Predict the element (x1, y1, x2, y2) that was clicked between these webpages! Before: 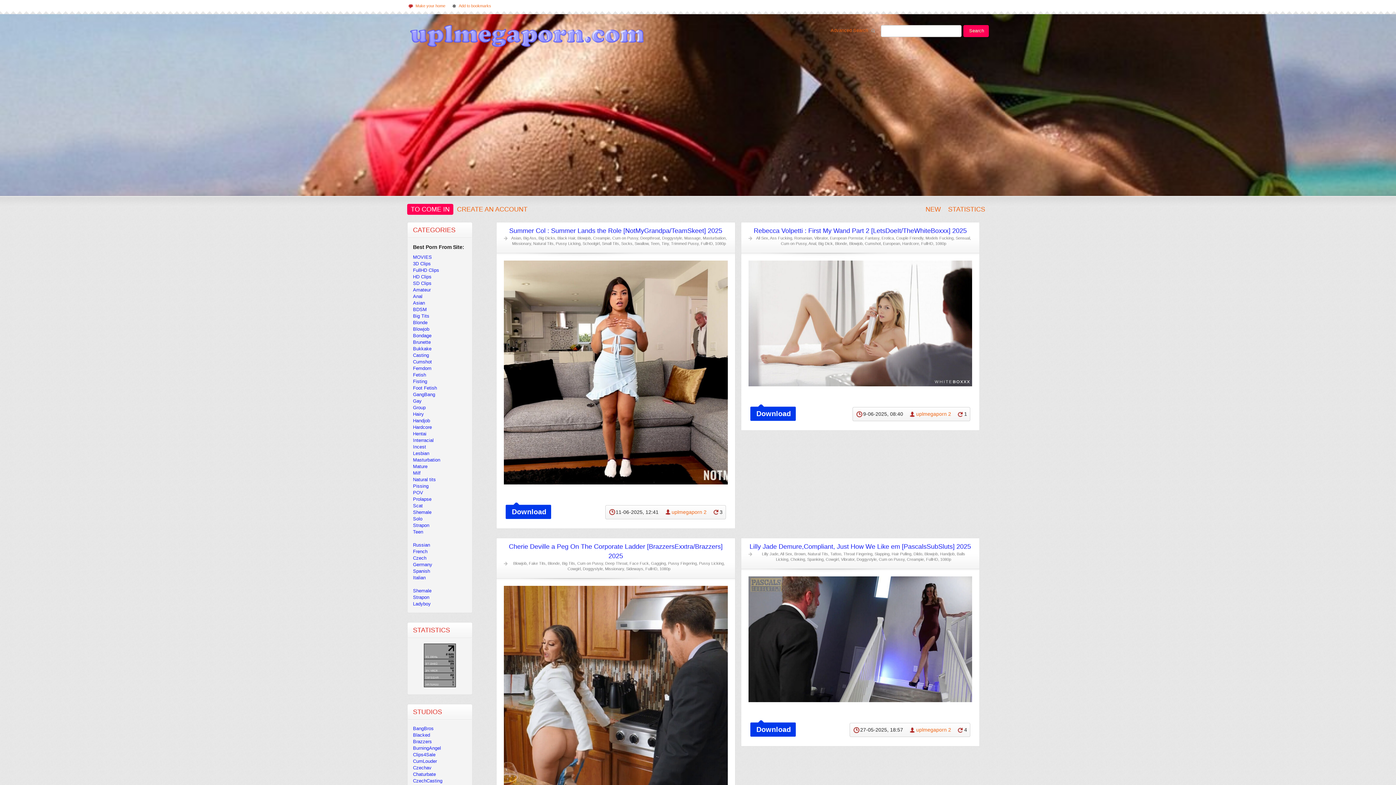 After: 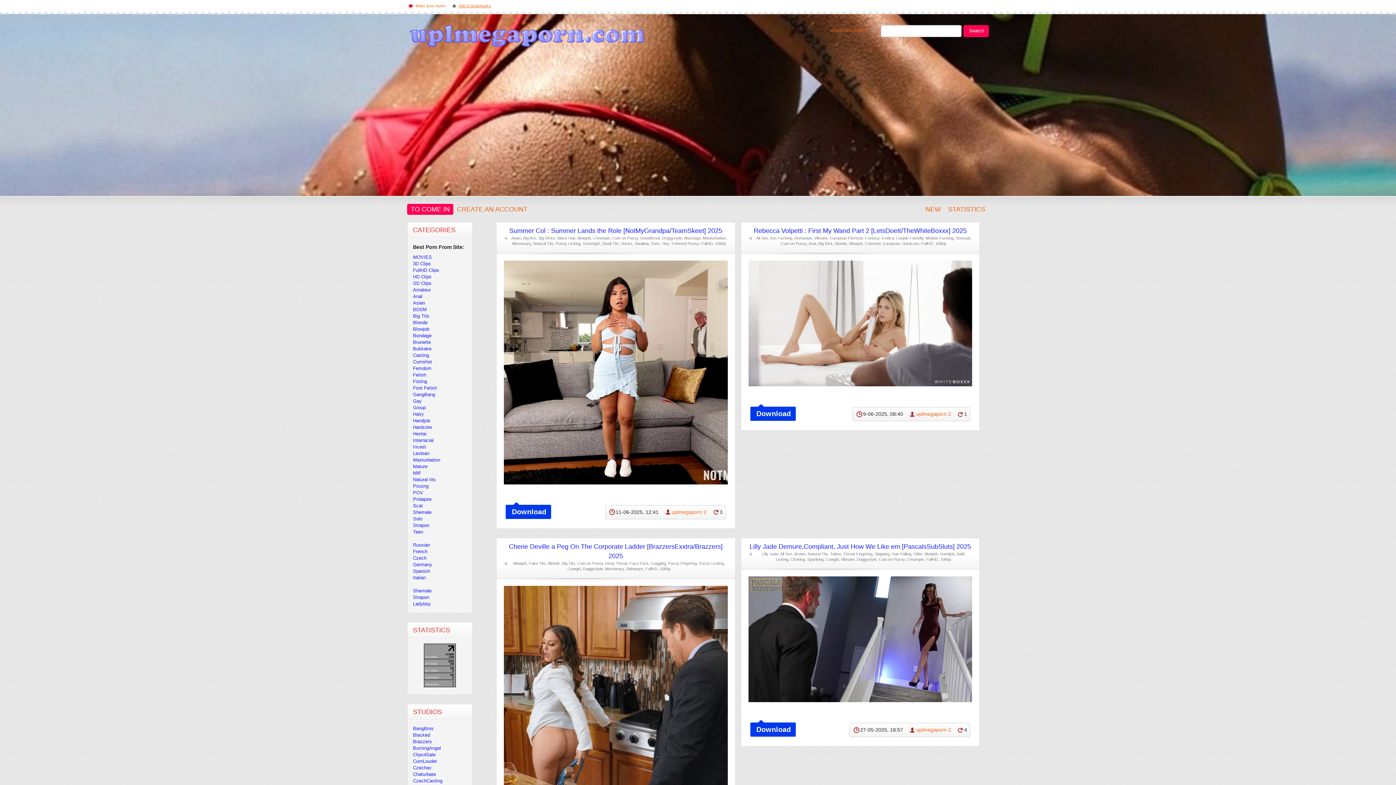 Action: label: * Add to bookmarks bbox: (450, 0, 496, 11)